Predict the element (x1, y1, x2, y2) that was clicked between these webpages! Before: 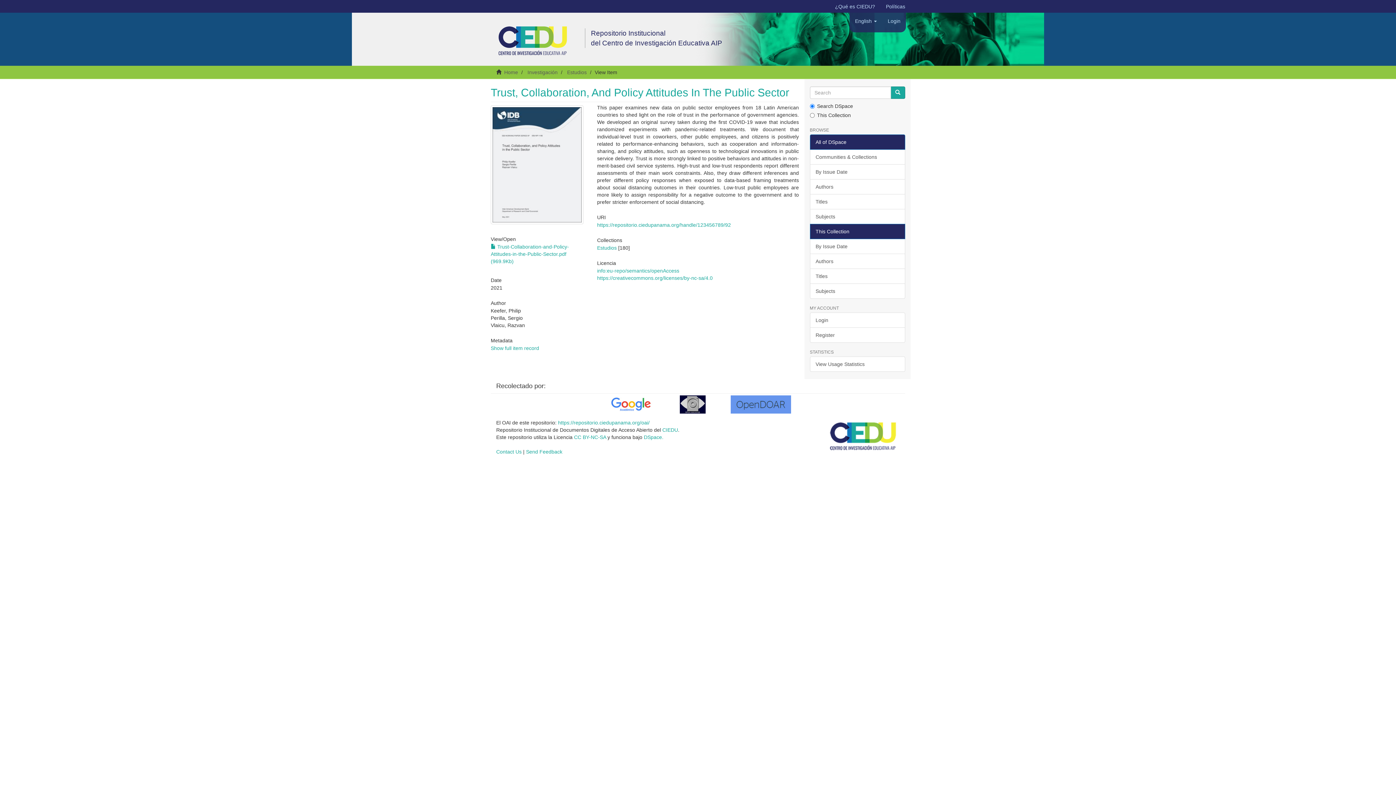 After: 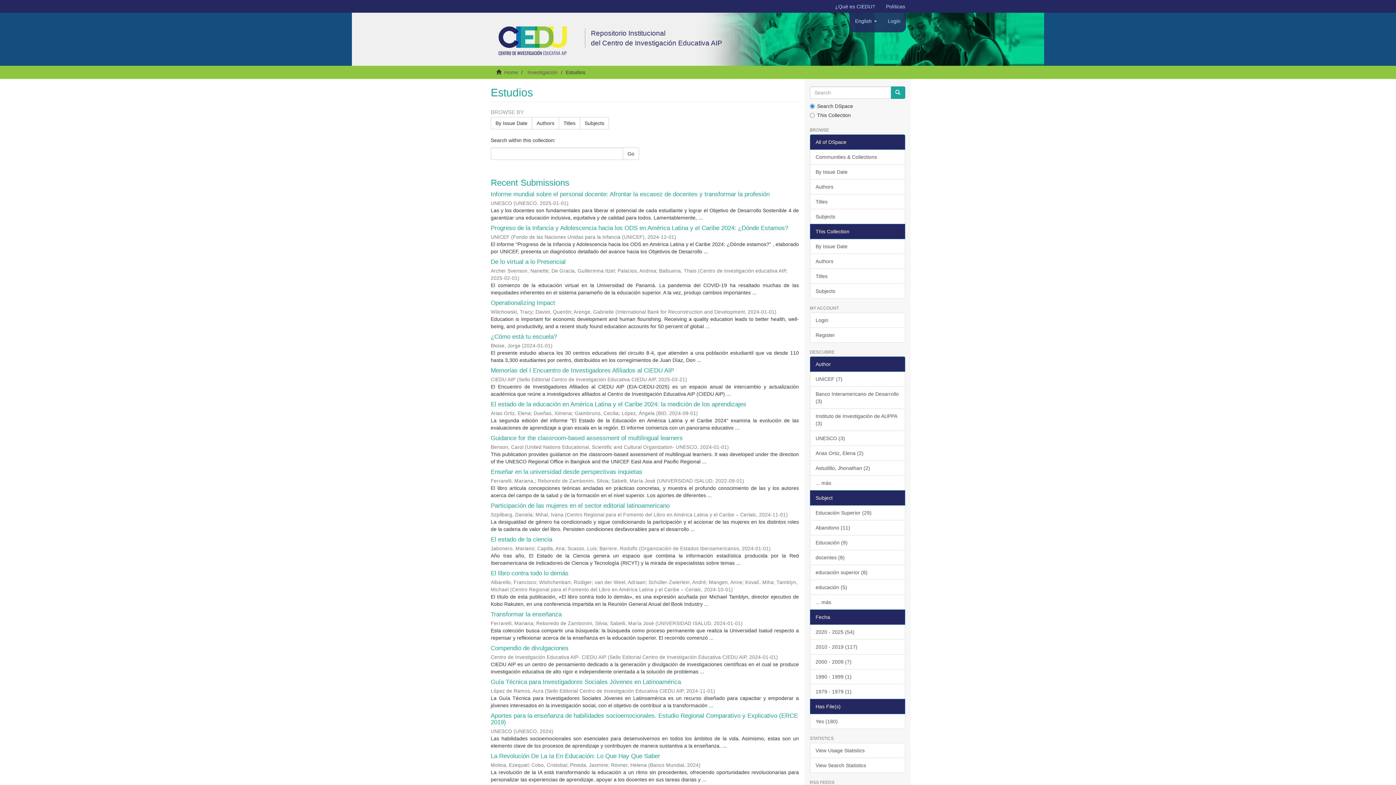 Action: label: Estudios bbox: (597, 245, 616, 250)